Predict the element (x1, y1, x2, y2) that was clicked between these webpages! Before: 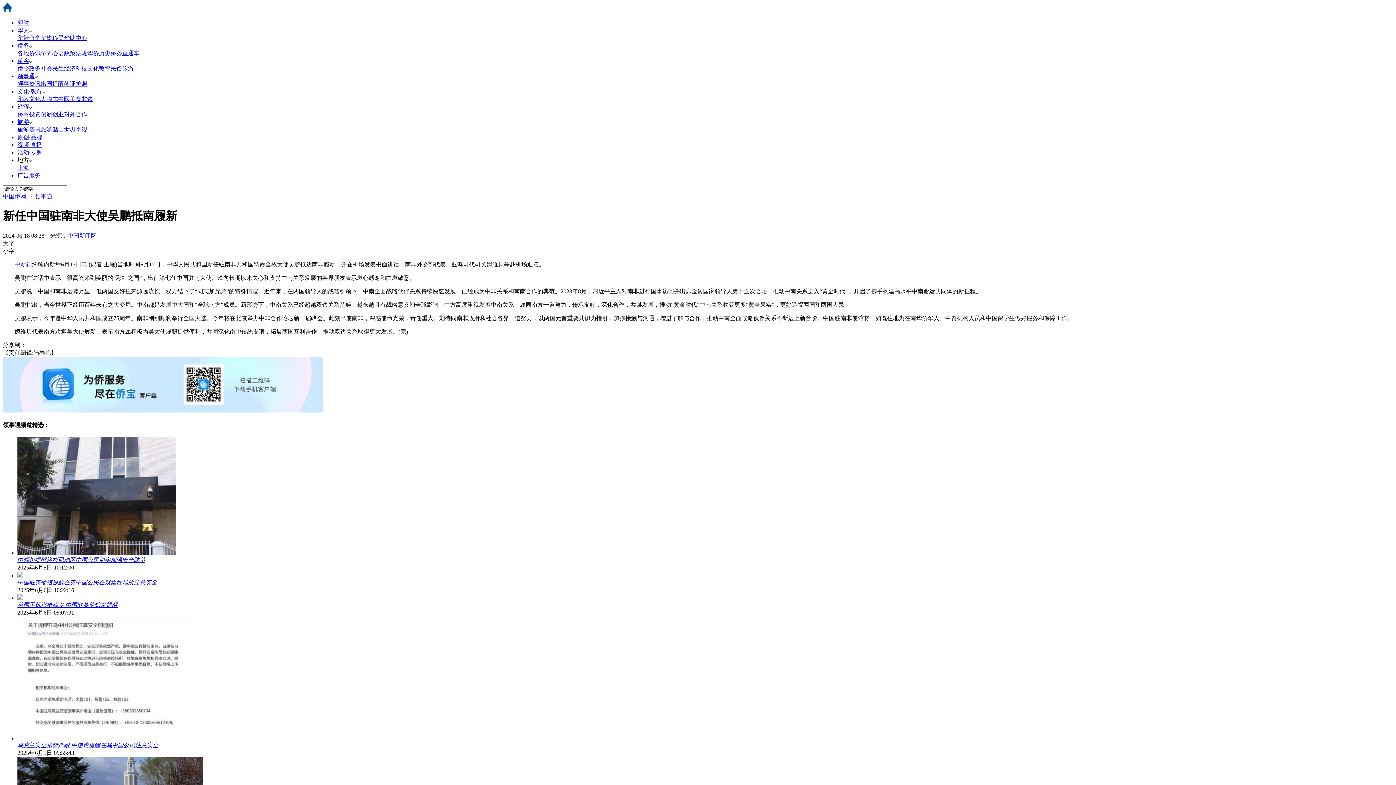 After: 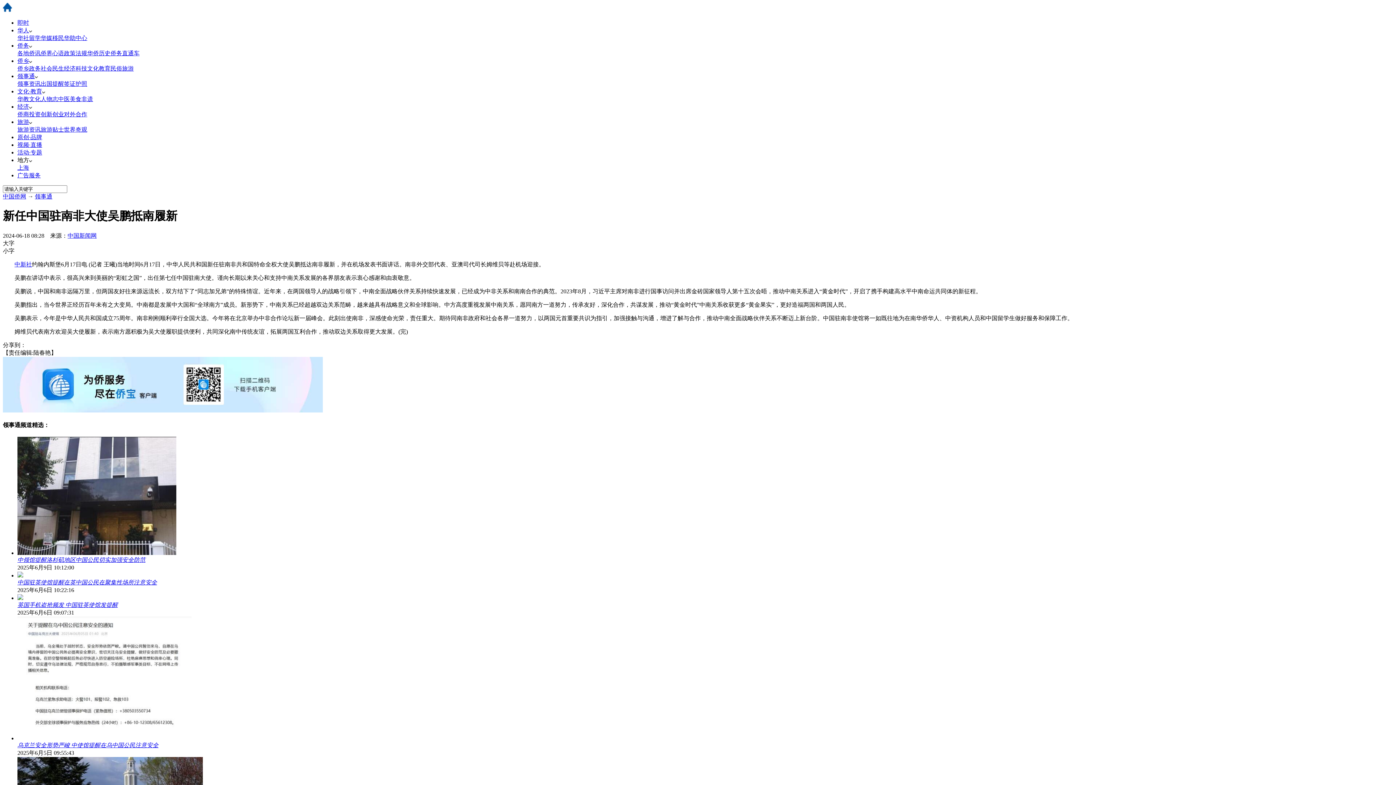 Action: label: 世界奇观 bbox: (64, 126, 87, 132)